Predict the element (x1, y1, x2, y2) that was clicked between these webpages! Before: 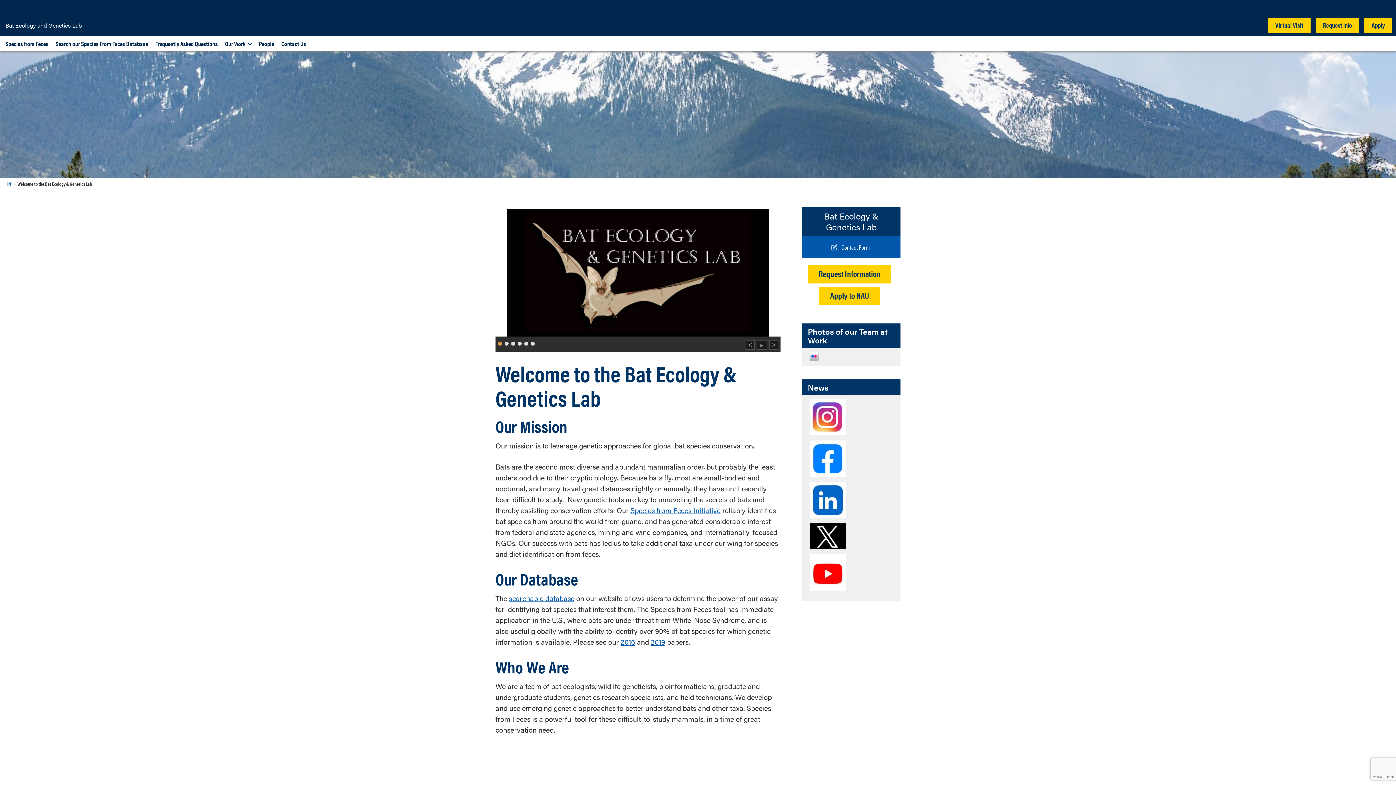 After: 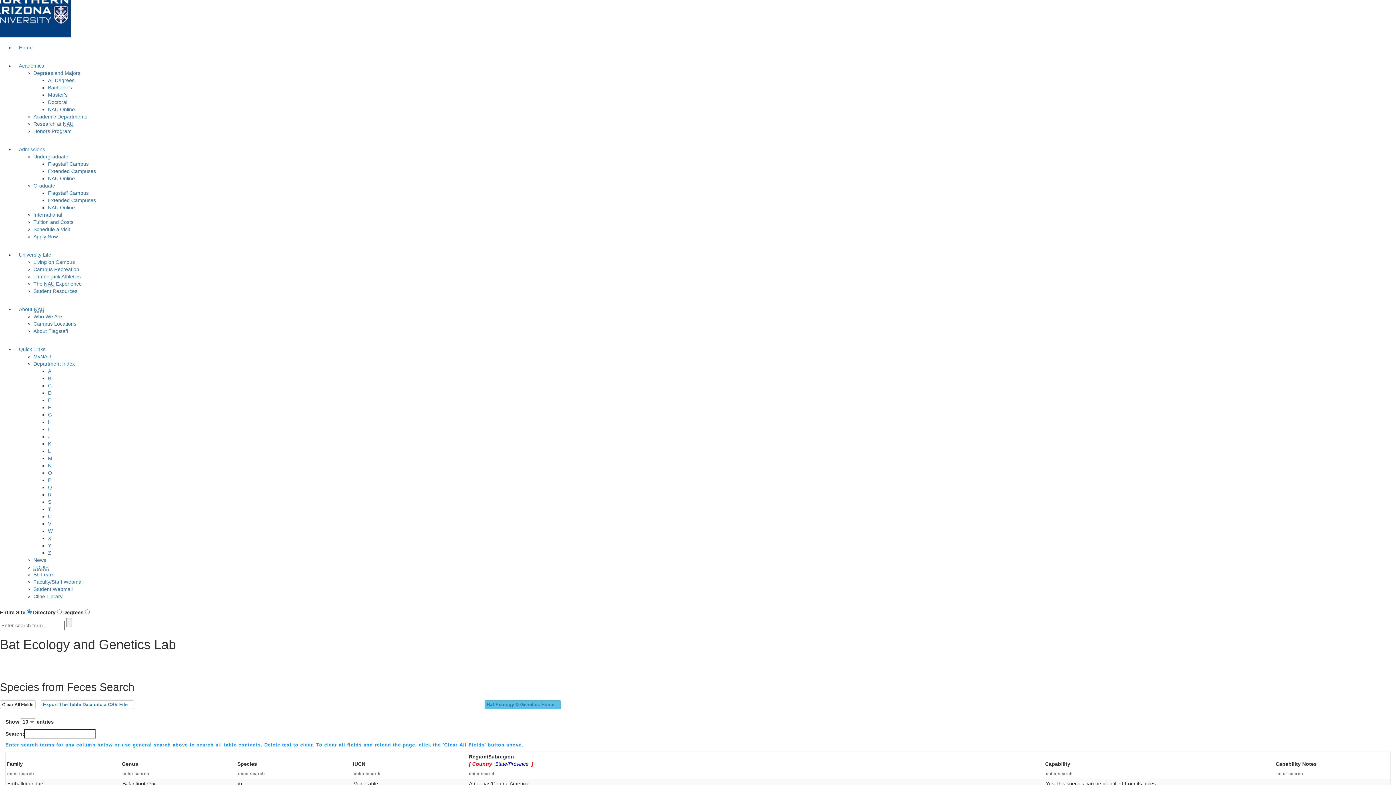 Action: label: Search our Species From Feces Database bbox: (52, 36, 151, 50)